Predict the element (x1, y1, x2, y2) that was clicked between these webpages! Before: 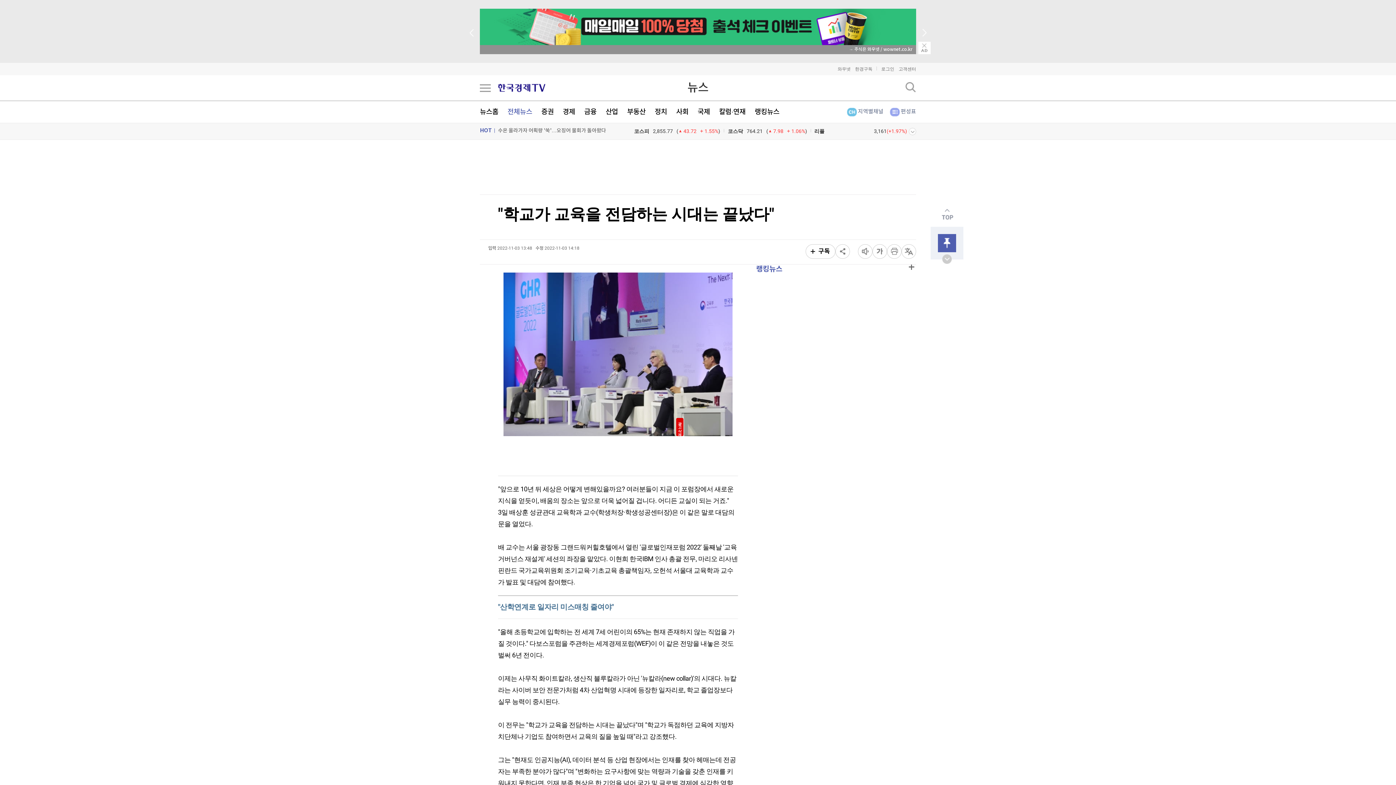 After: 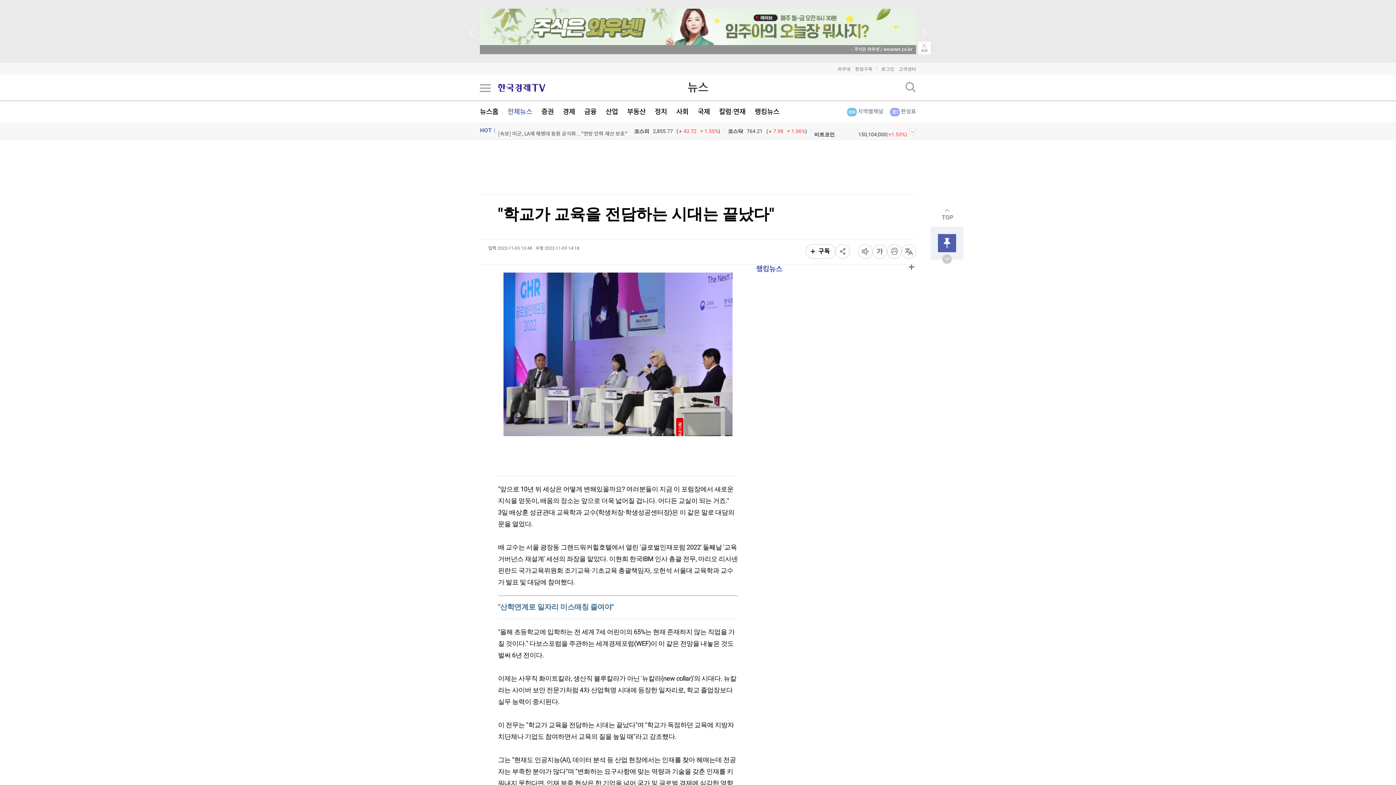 Action: bbox: (930, 201, 963, 227)